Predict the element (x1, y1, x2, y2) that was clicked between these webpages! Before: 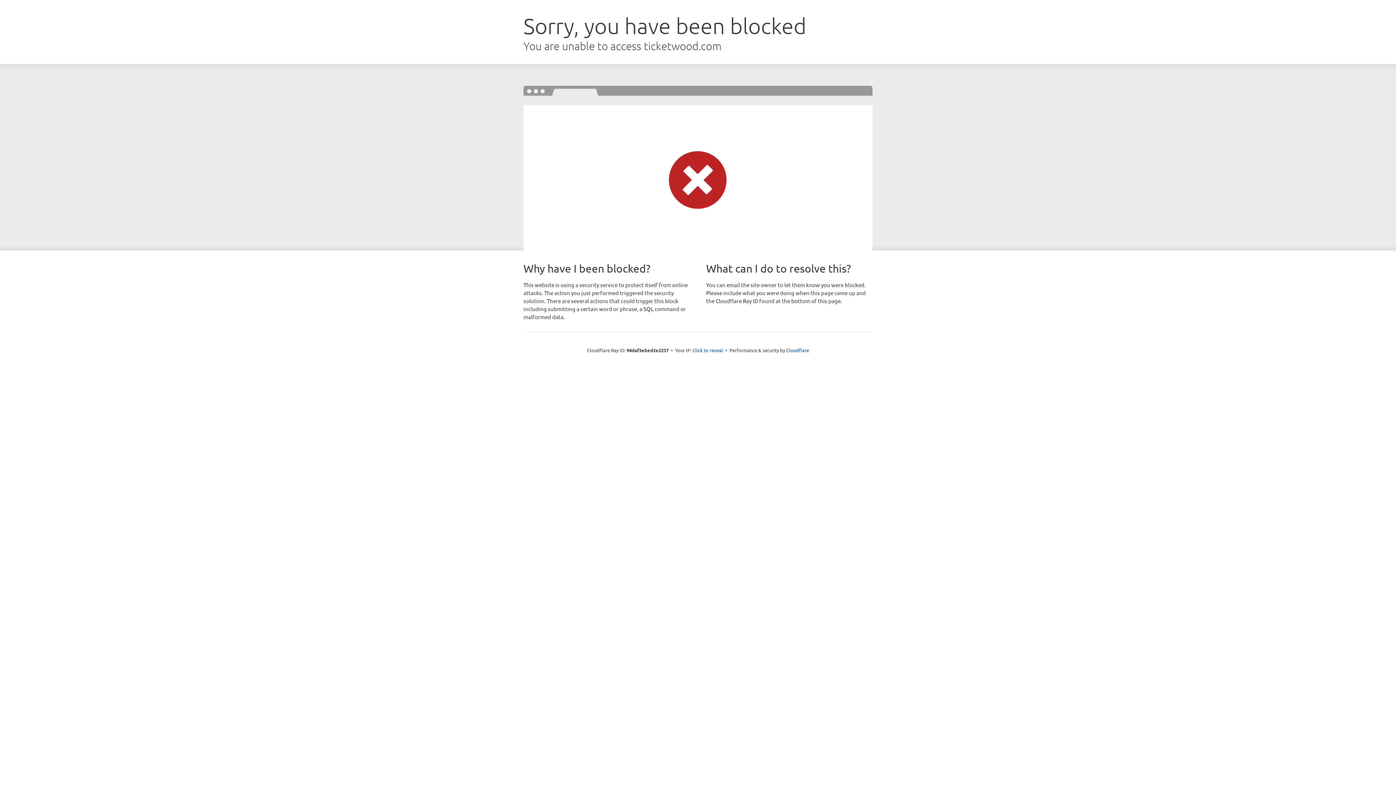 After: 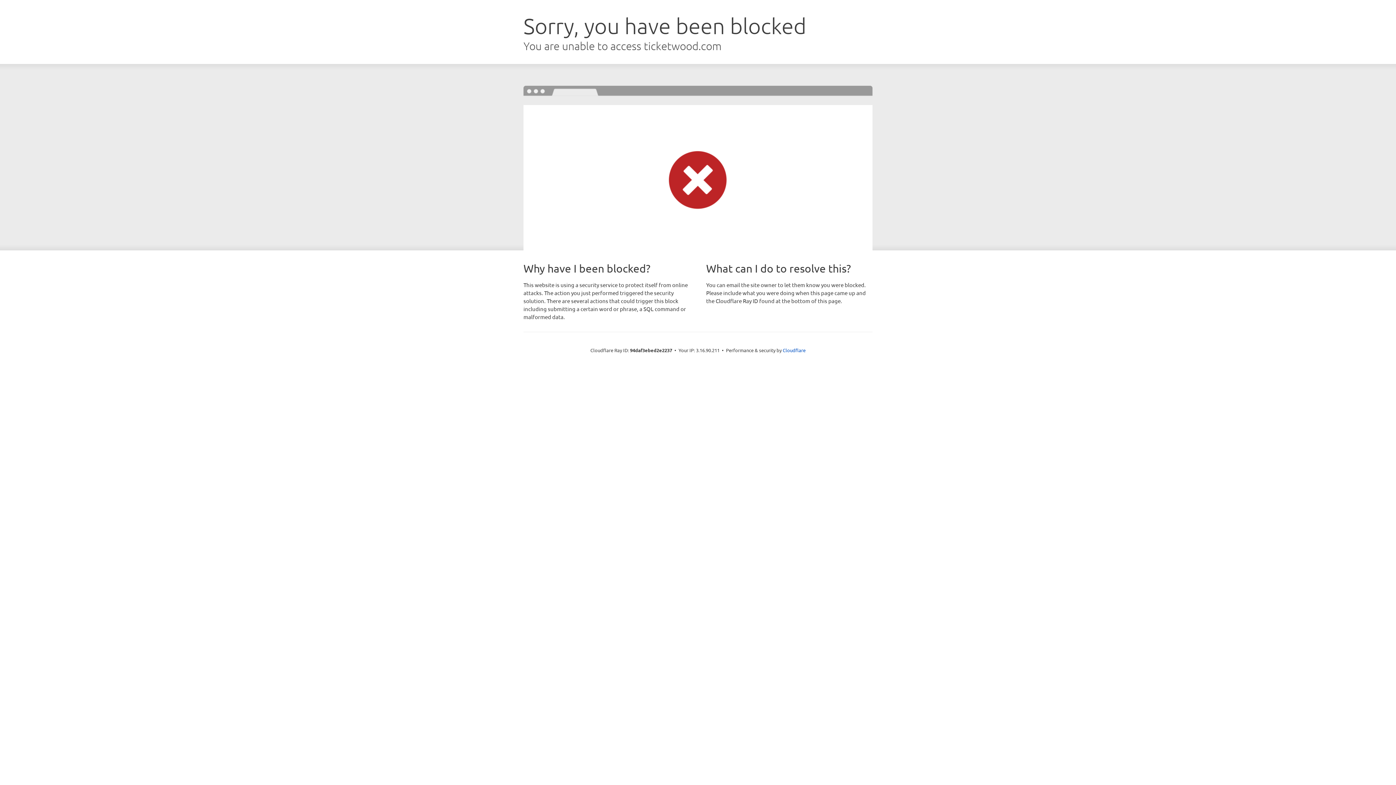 Action: bbox: (692, 346, 723, 353) label: Click to reveal